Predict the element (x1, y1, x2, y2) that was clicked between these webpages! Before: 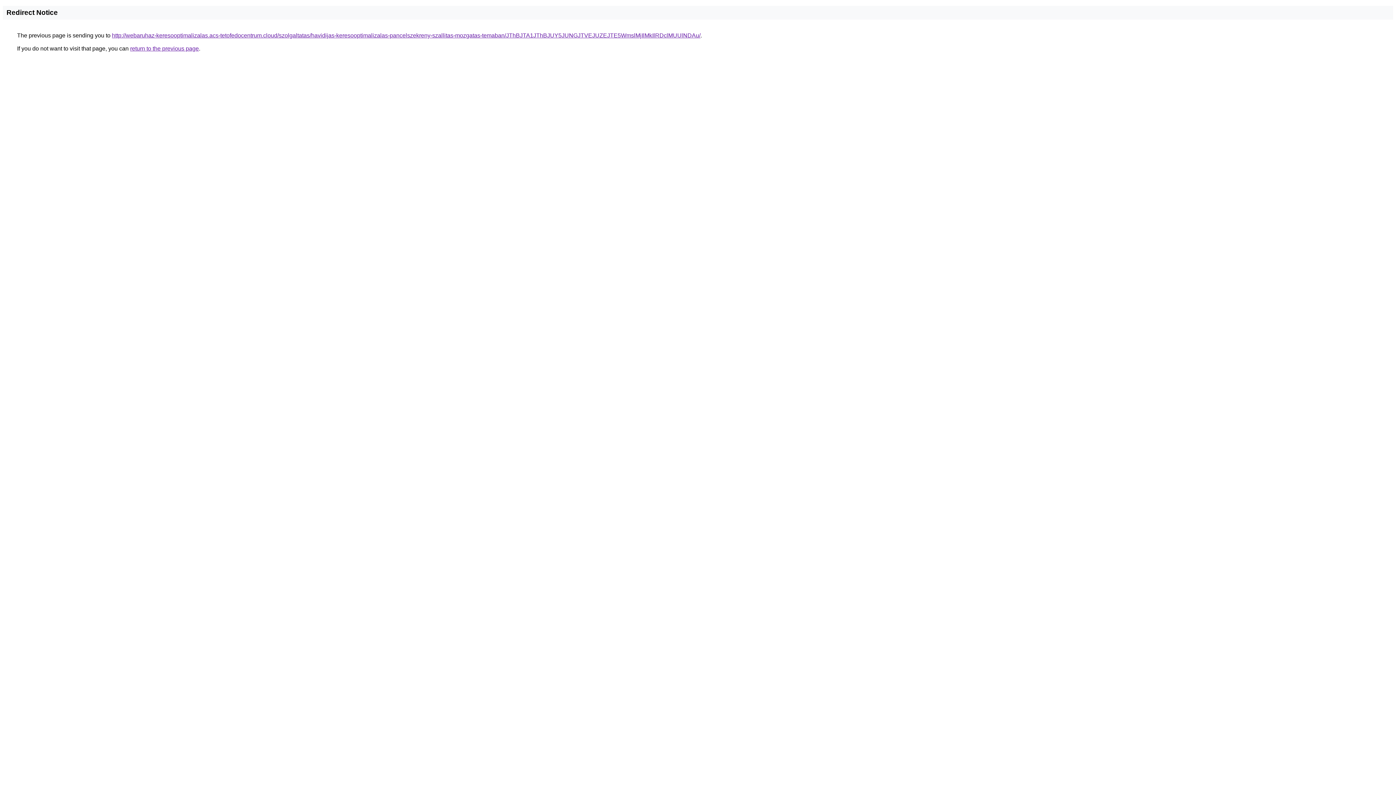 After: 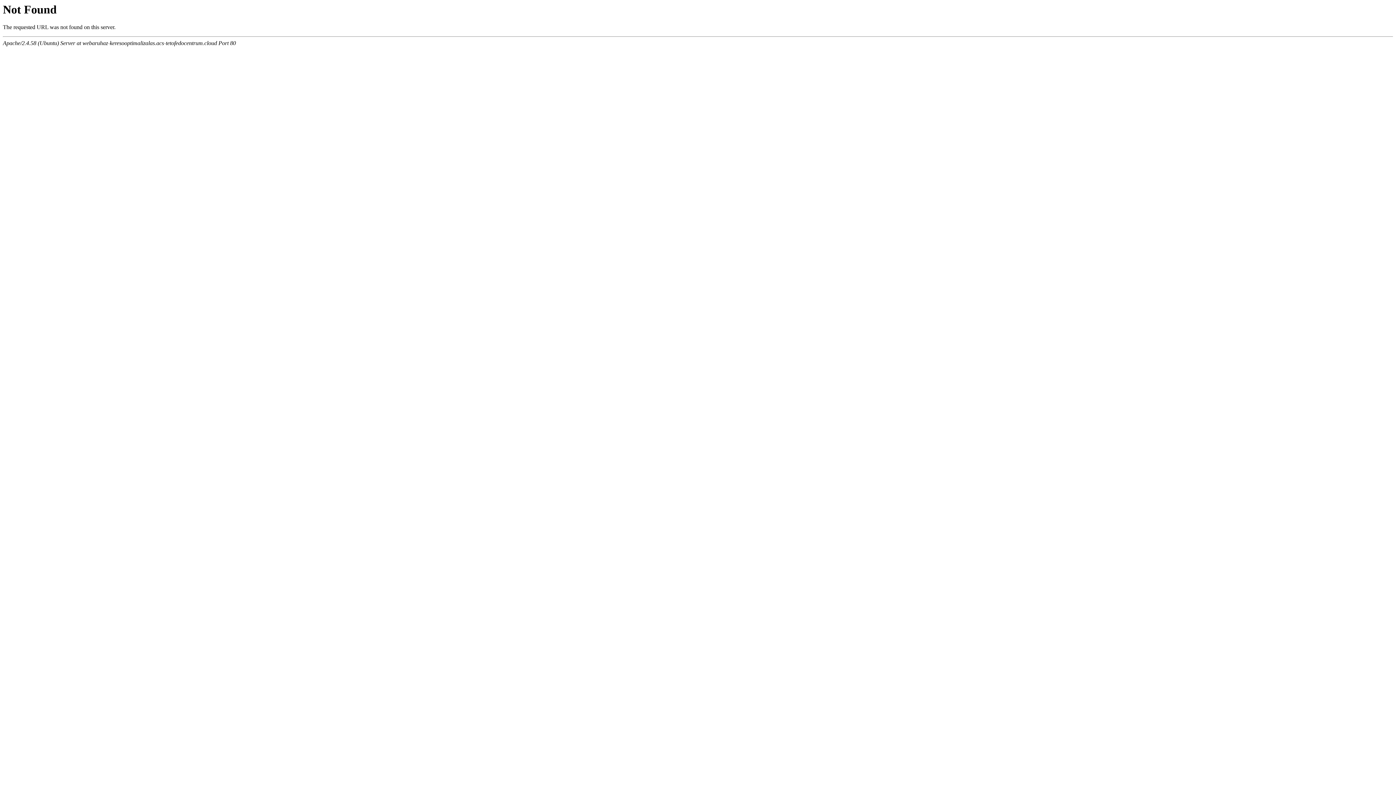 Action: label: http://webaruhaz-keresooptimalizalas.acs-tetofedocentrum.cloud/szolgaltatas/havidijas-keresooptimalizalas-pancelszekreny-szallitas-mozgatas-temaban/JThBJTA1JThBJUY5JUNGJTVEJUZEJTE5WmslMjIlMkIlRDclMUUlNDAu/ bbox: (112, 32, 700, 38)